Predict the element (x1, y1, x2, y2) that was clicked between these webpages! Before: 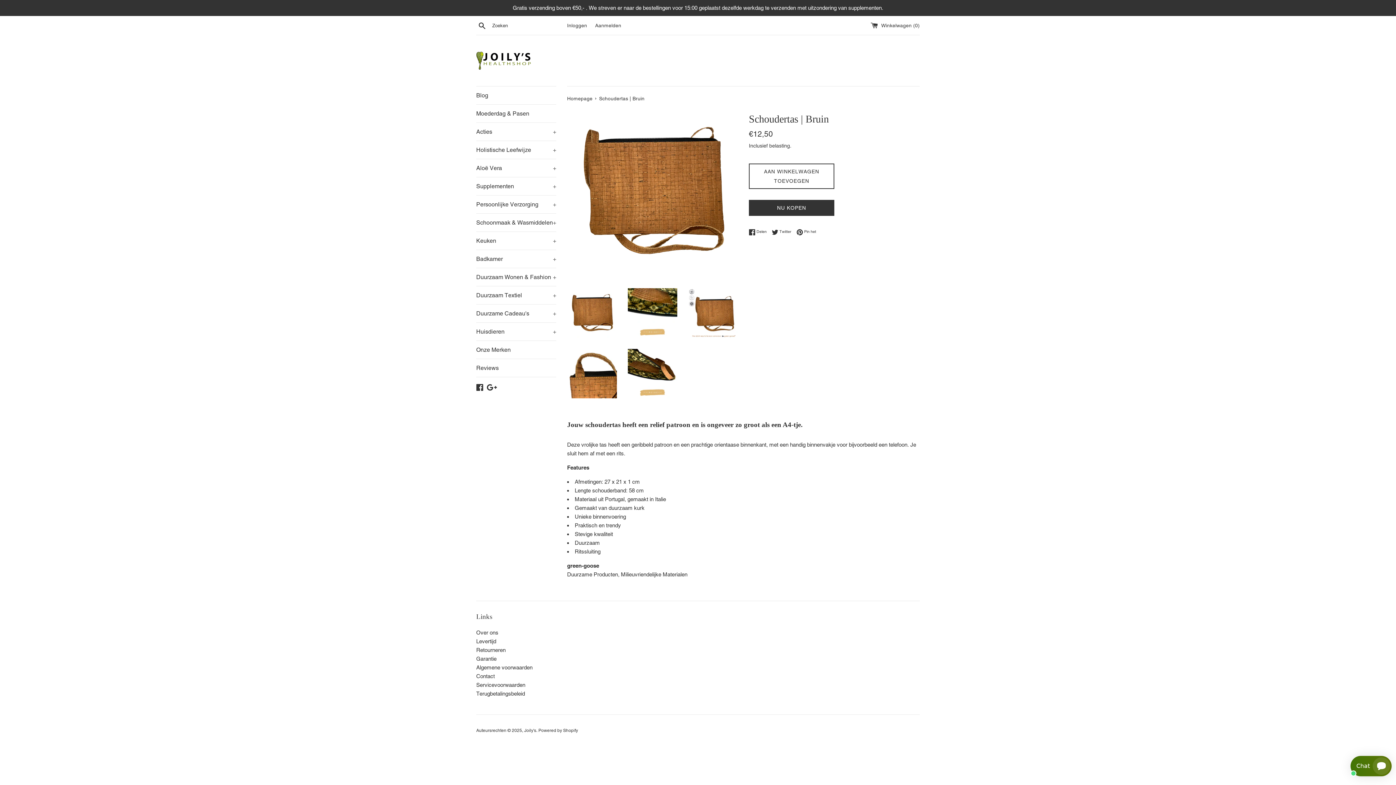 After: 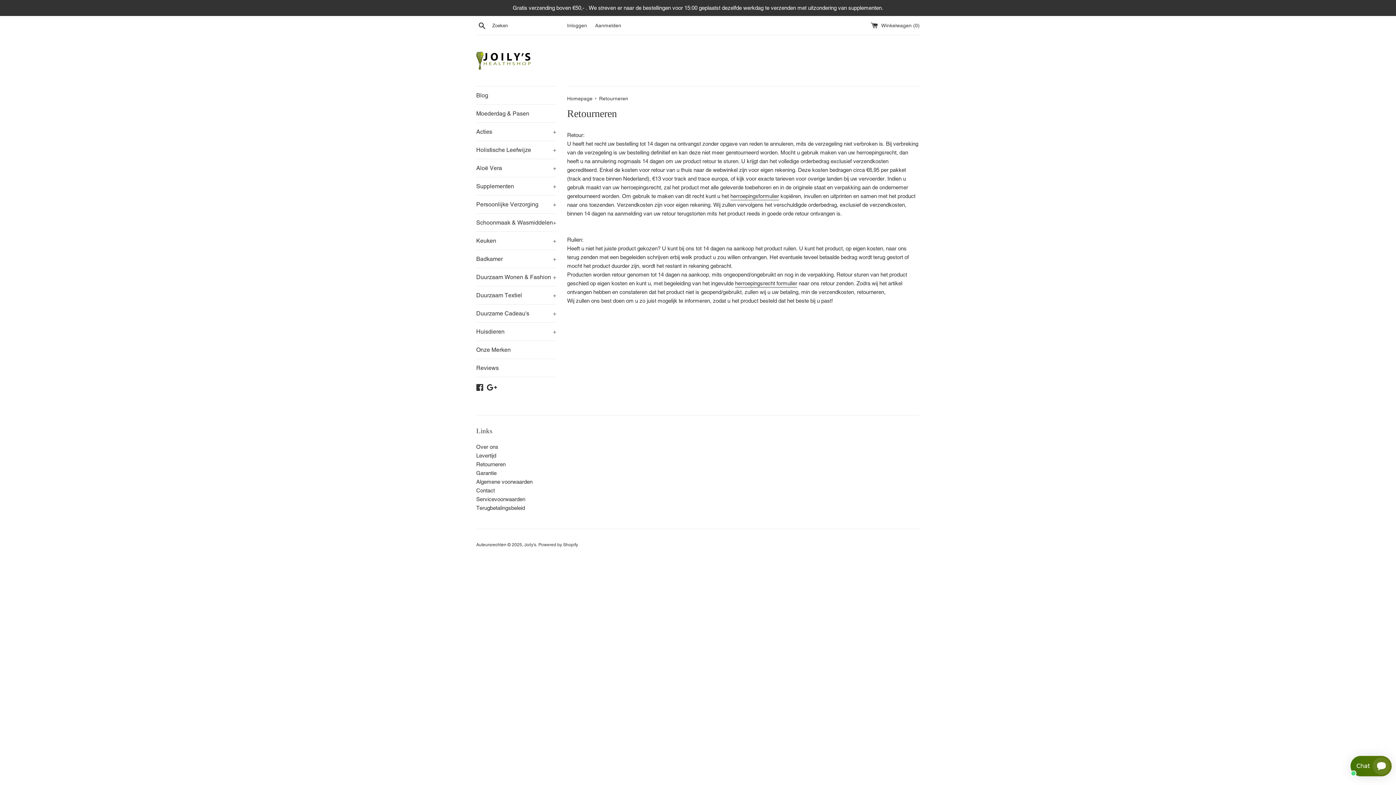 Action: label: Retourneren bbox: (476, 647, 505, 653)